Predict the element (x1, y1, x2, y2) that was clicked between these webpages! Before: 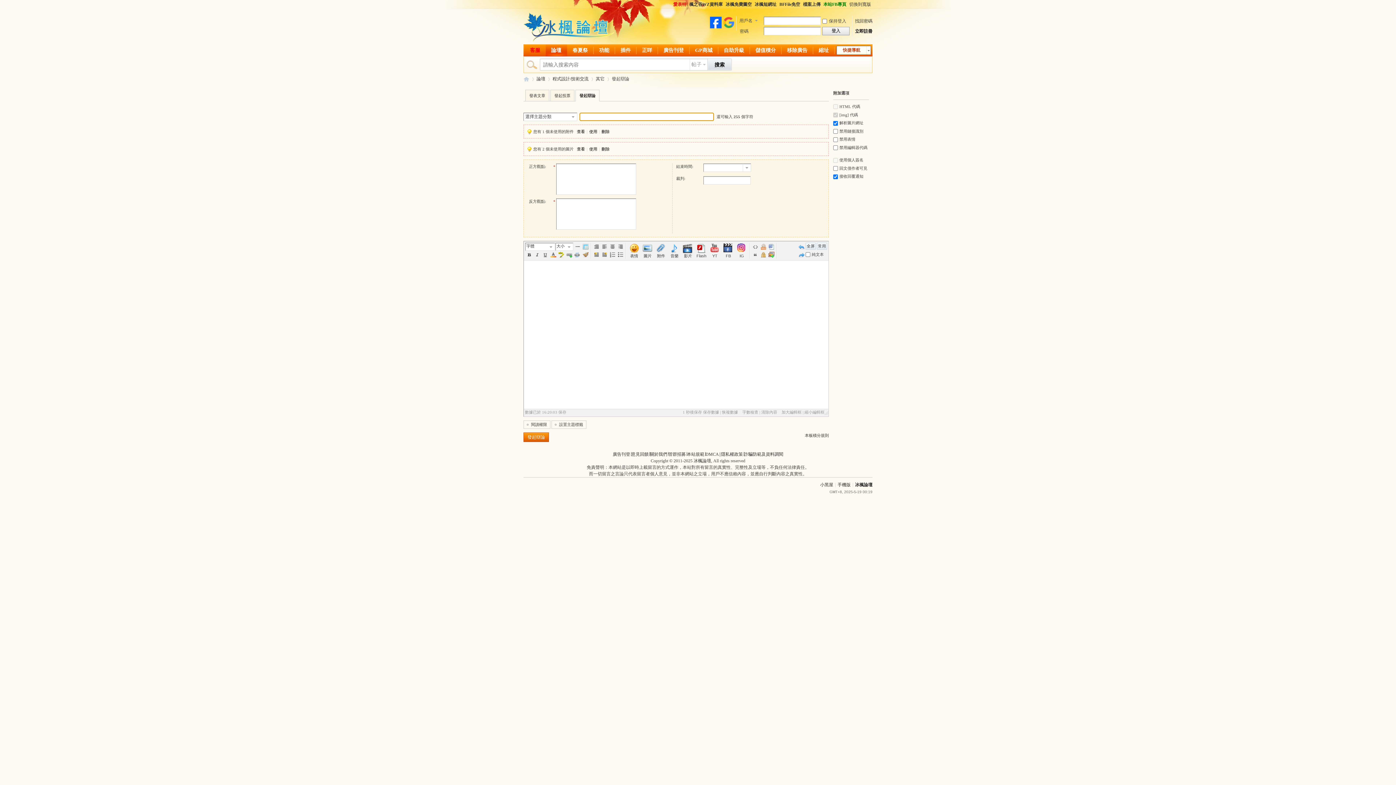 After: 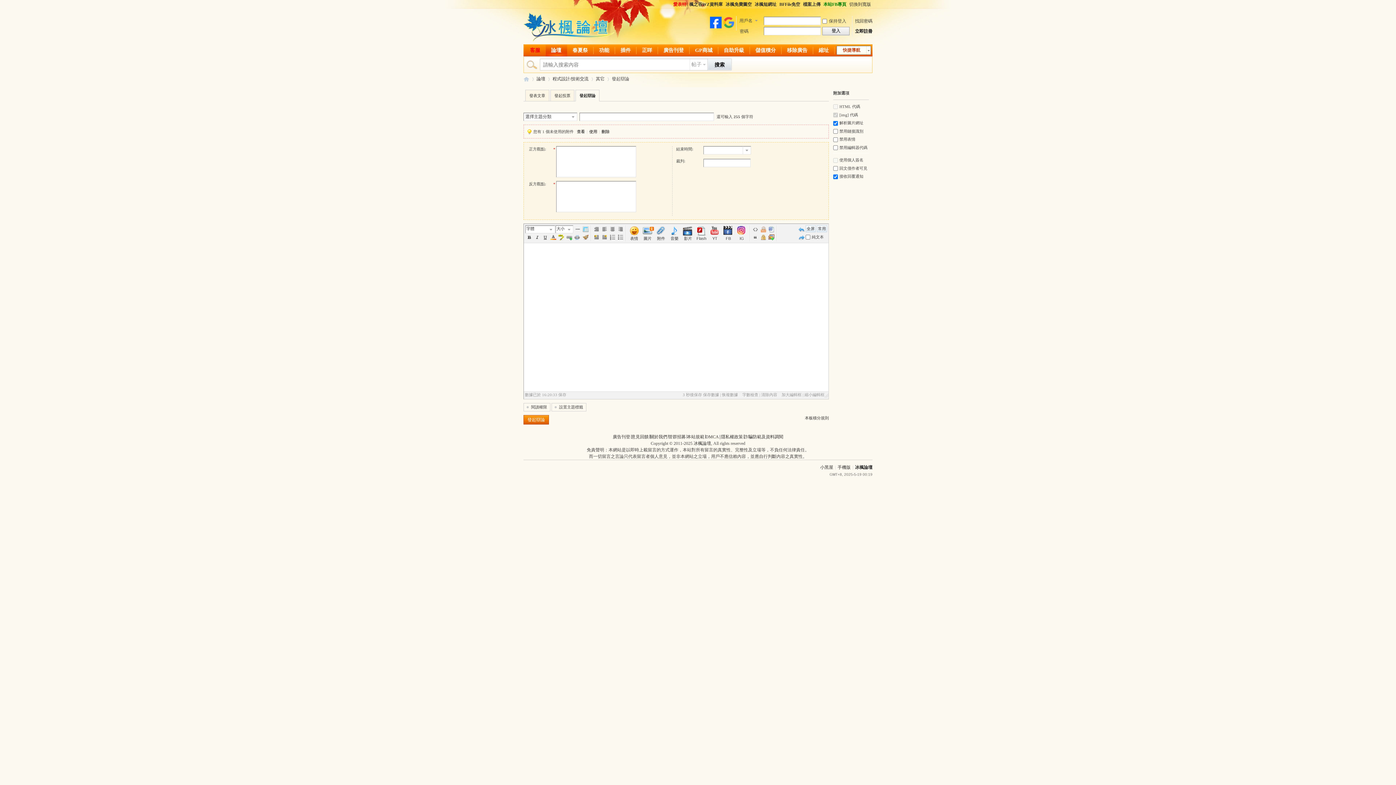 Action: label: 使用 bbox: (589, 146, 597, 151)